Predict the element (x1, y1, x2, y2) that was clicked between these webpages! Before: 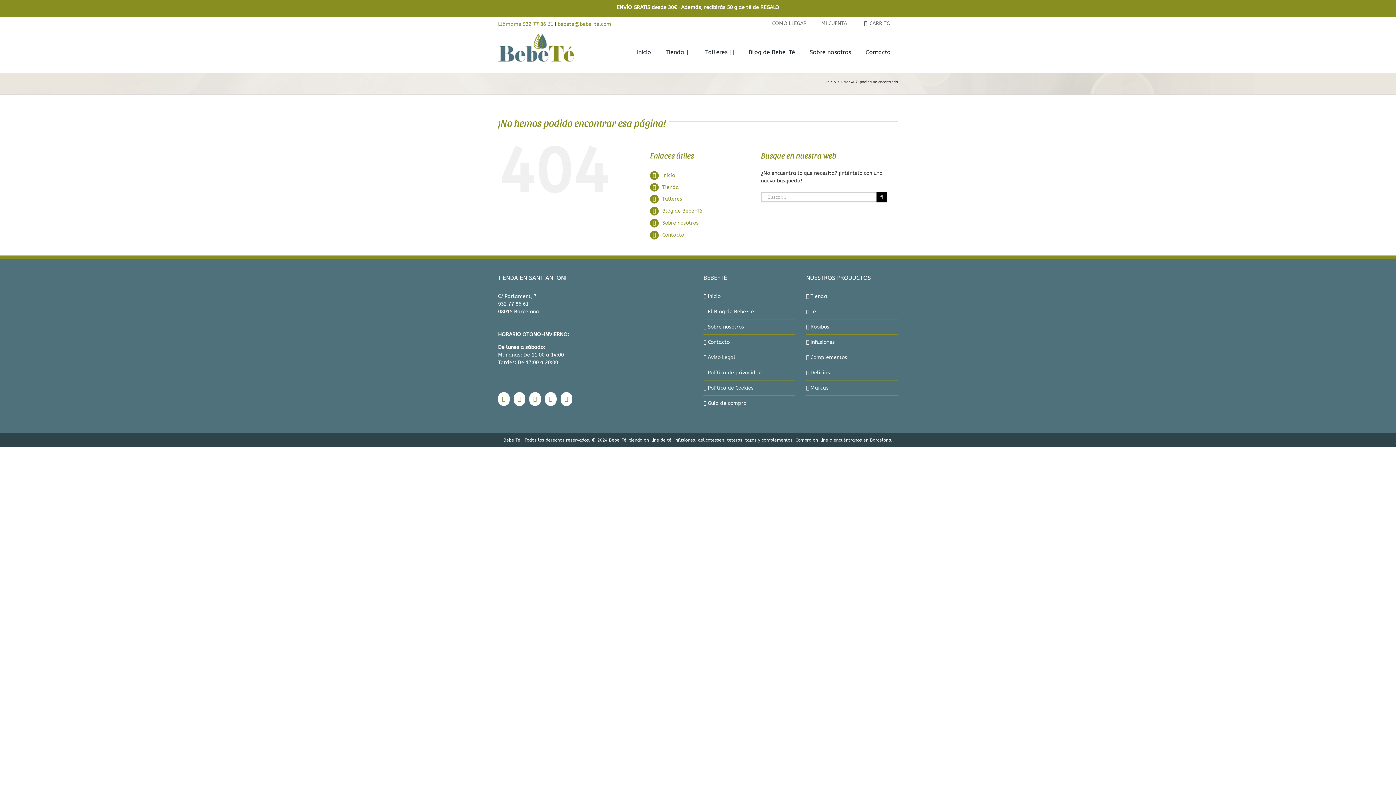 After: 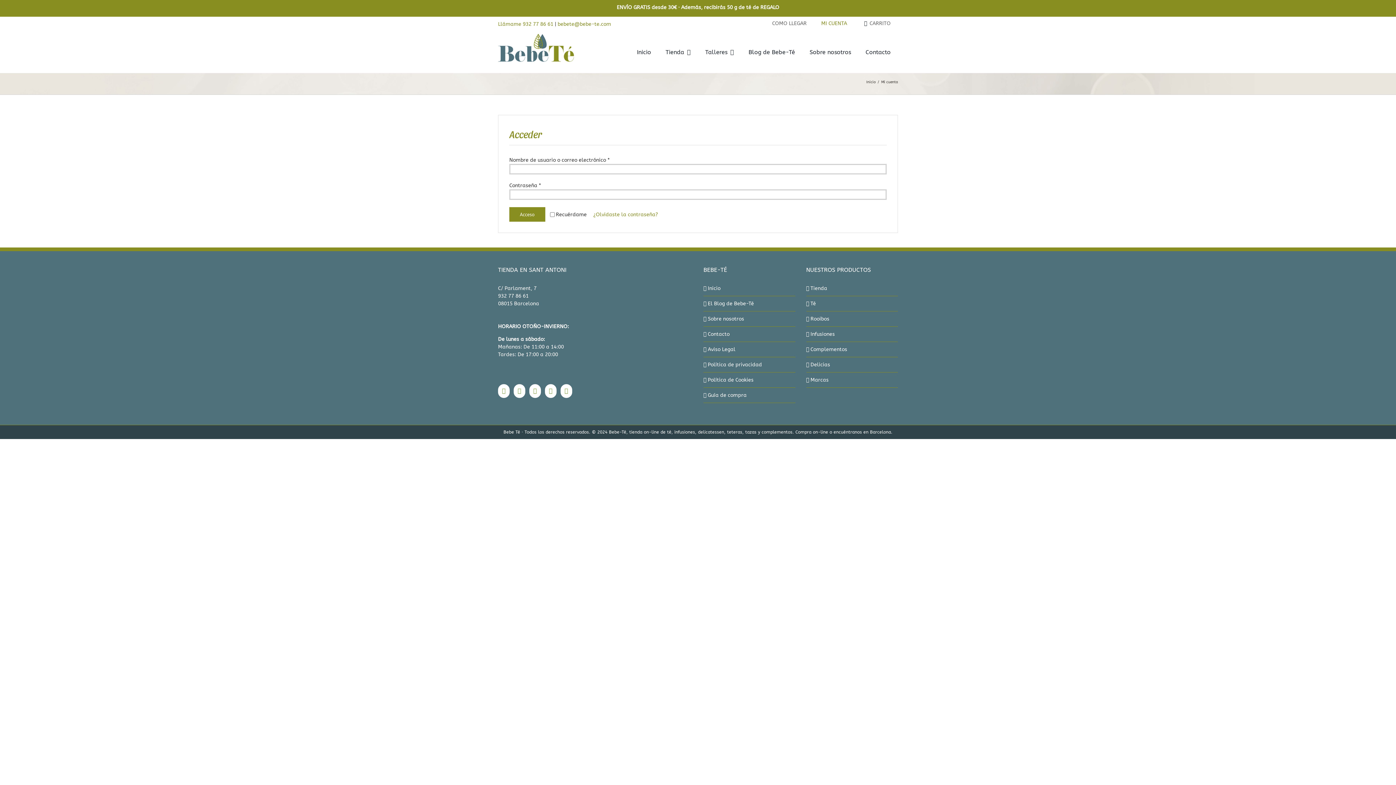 Action: label: MI CUENTA bbox: (814, 13, 854, 33)